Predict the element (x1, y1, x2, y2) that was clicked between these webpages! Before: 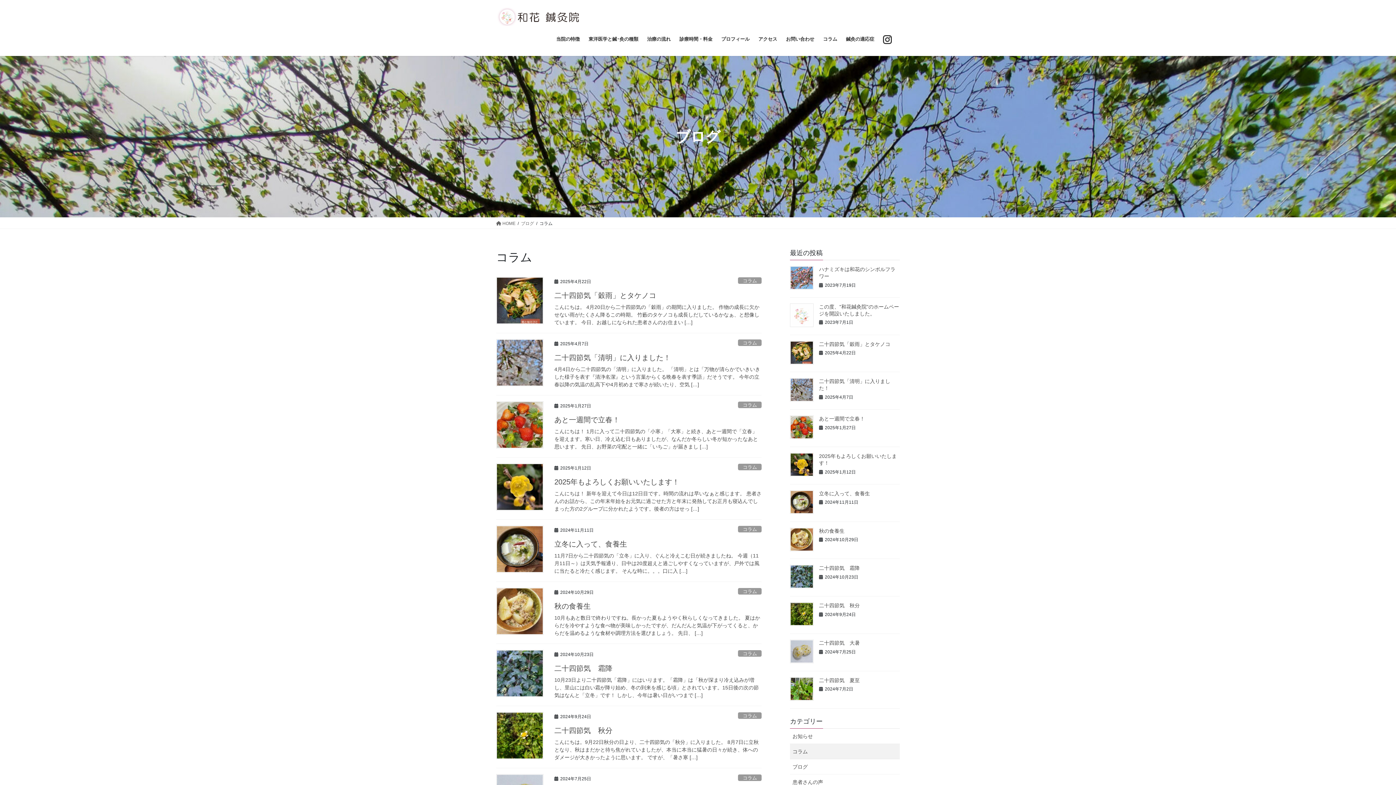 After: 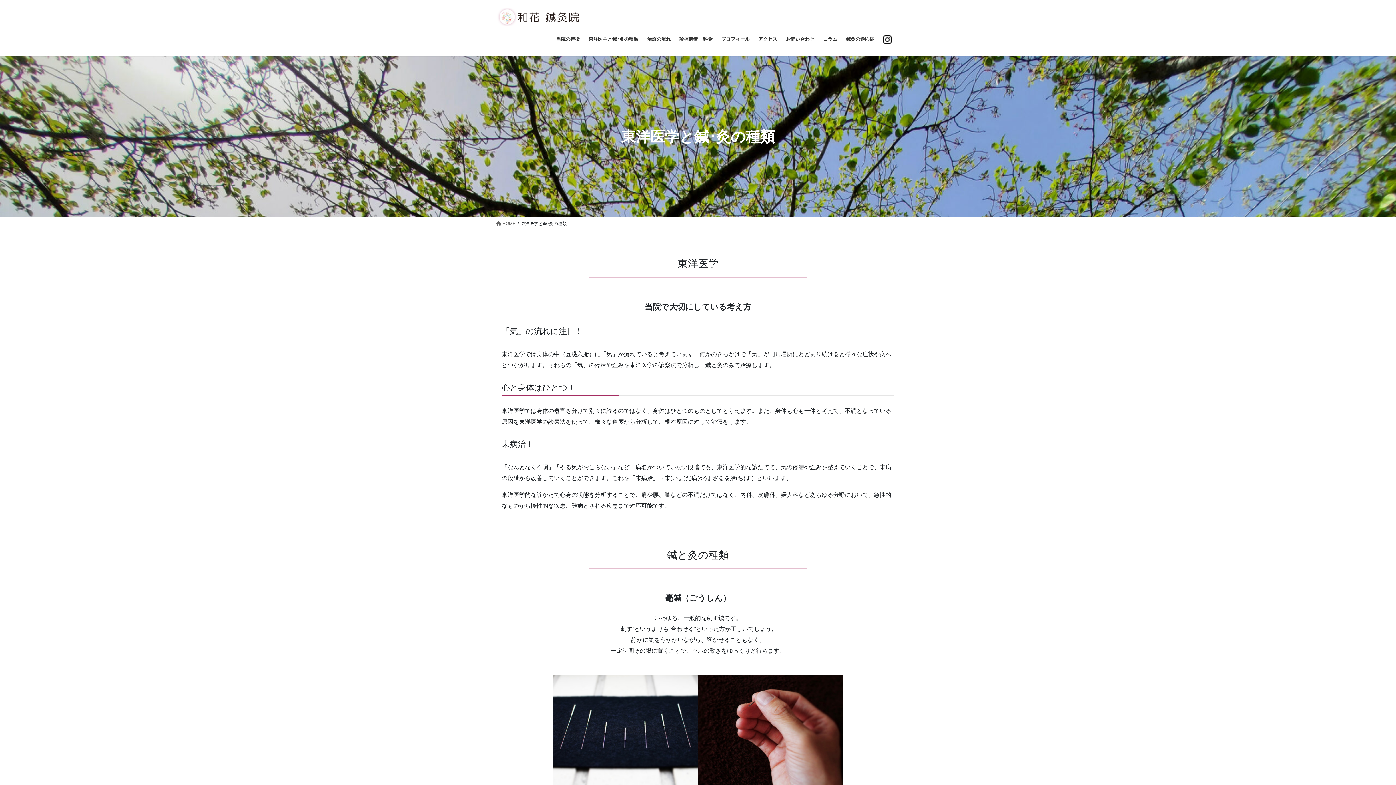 Action: label: 東洋医学と鍼･灸の種類 bbox: (584, 29, 642, 49)